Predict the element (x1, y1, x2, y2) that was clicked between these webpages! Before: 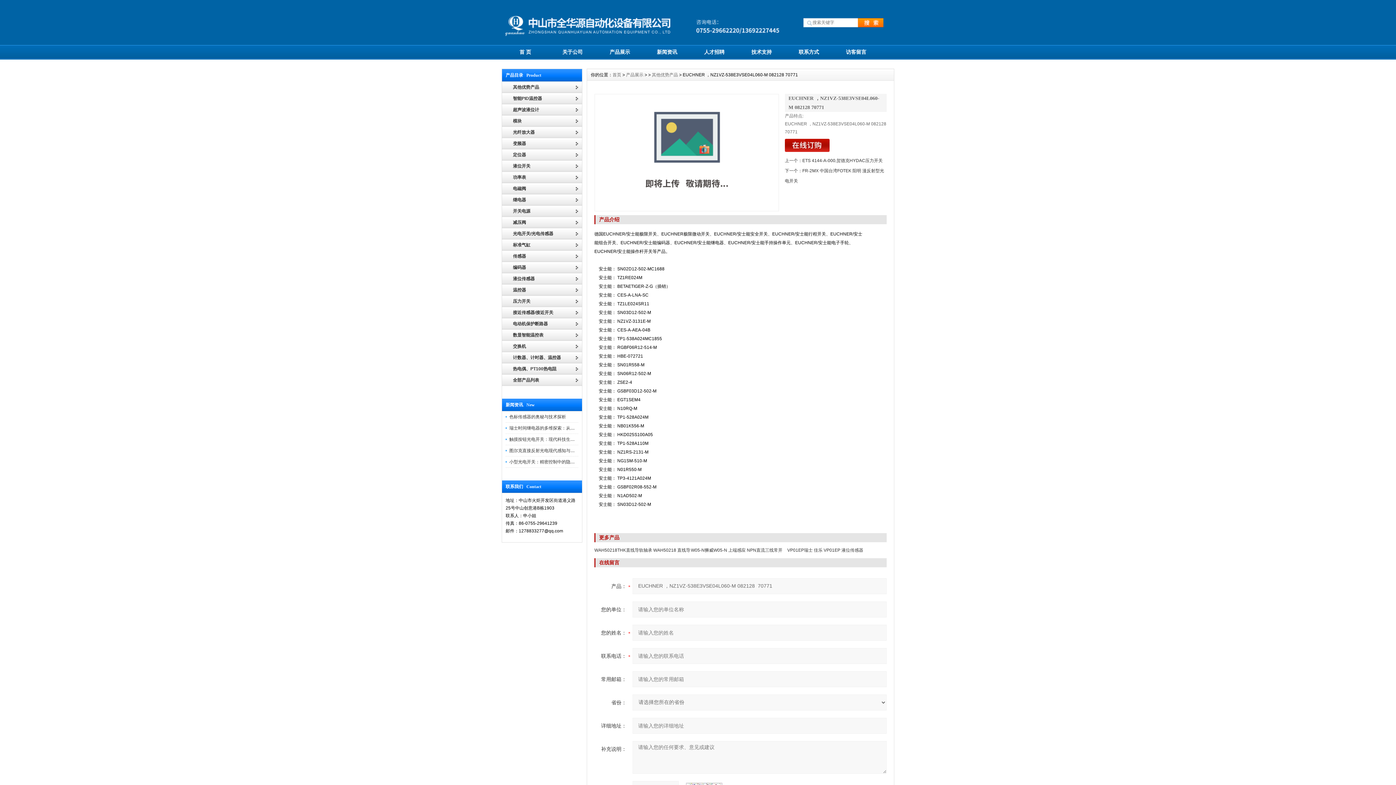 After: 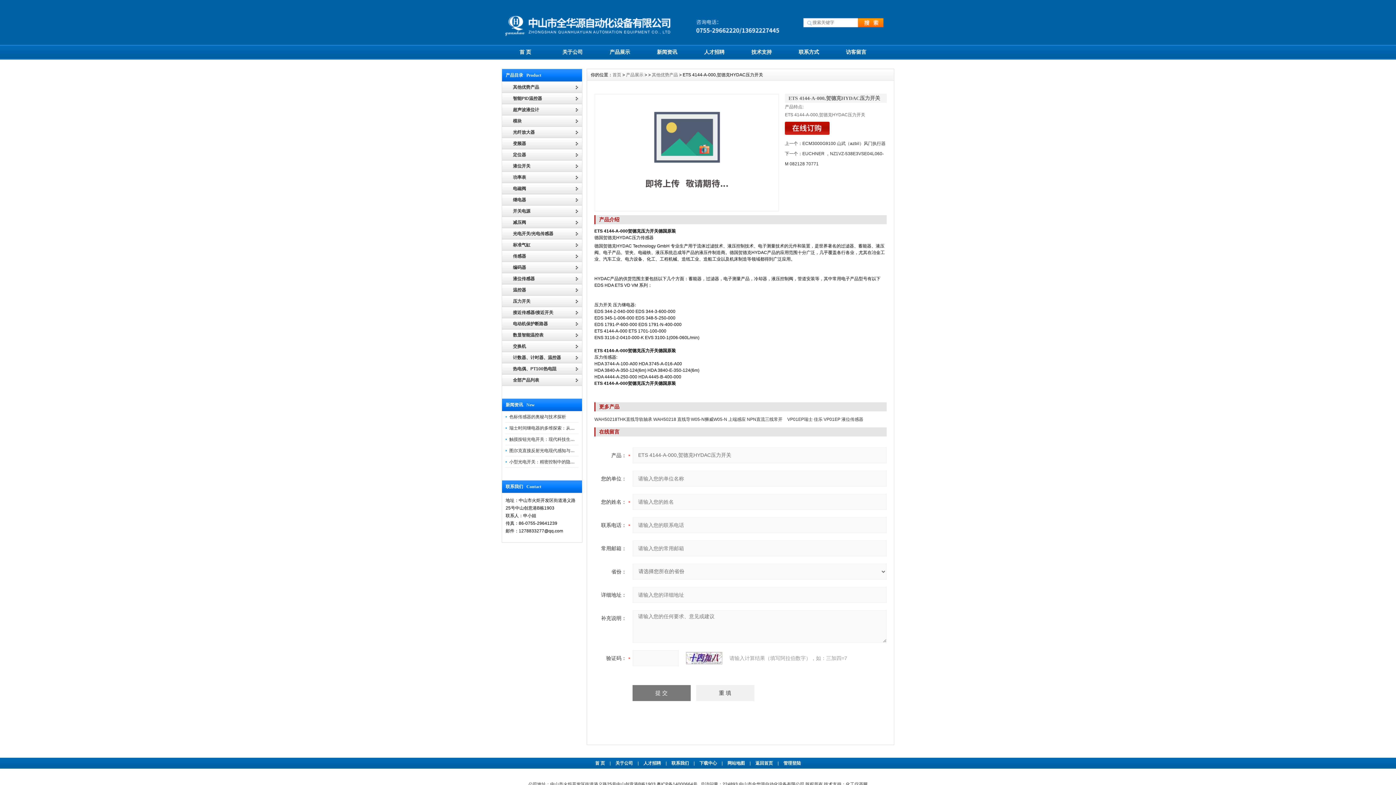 Action: bbox: (802, 158, 882, 163) label: ETS 4144-A-000,贺德克HYDAC压力开关